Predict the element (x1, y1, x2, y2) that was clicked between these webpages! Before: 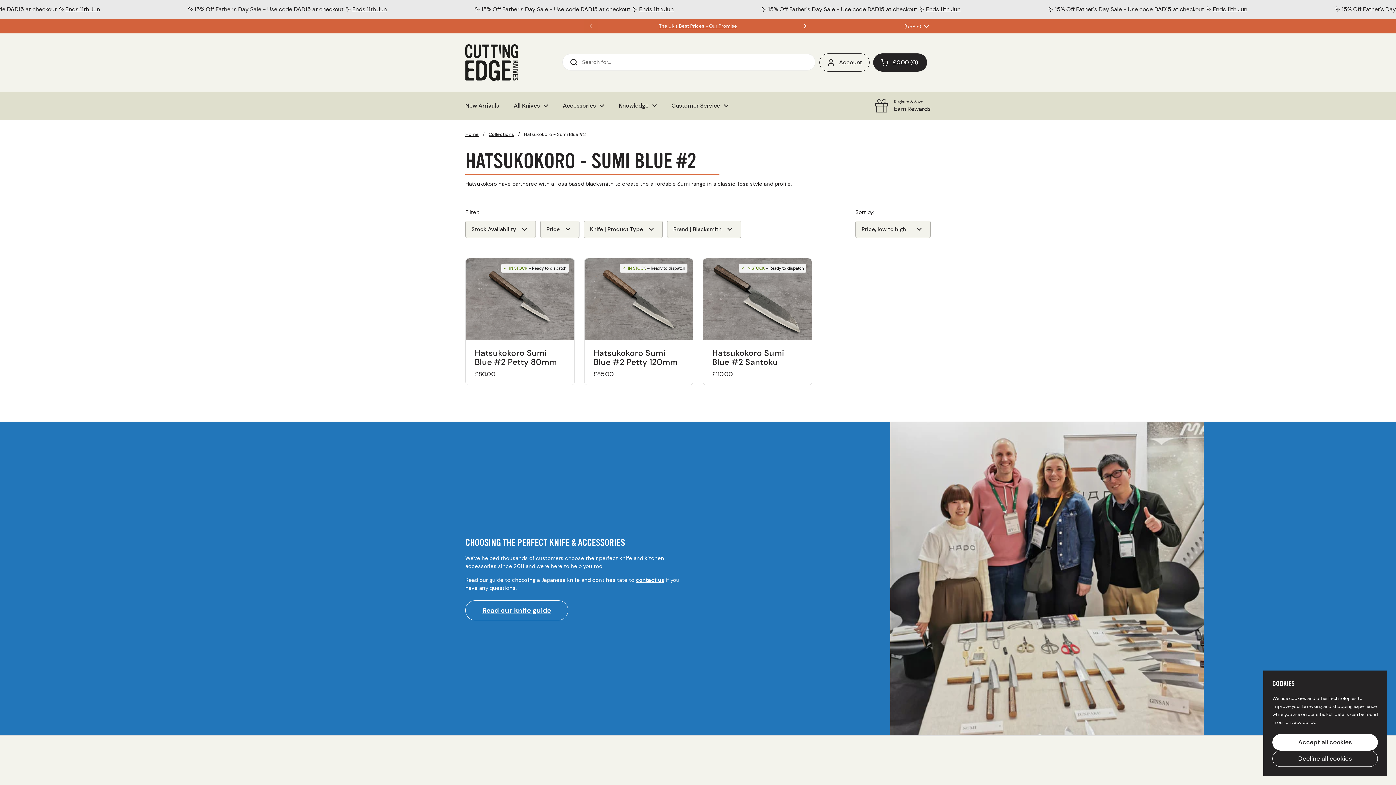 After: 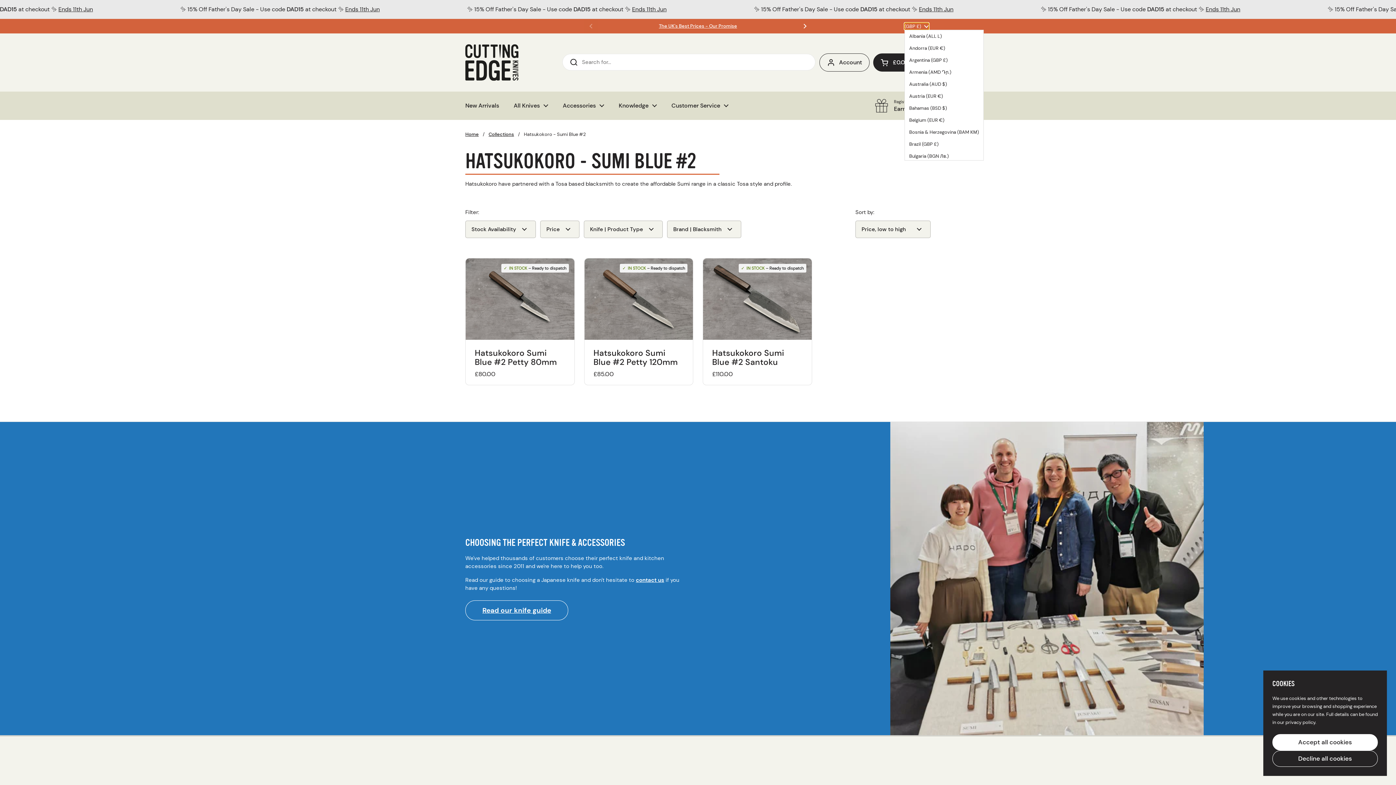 Action: label: (GBP £)  bbox: (904, 22, 929, 29)